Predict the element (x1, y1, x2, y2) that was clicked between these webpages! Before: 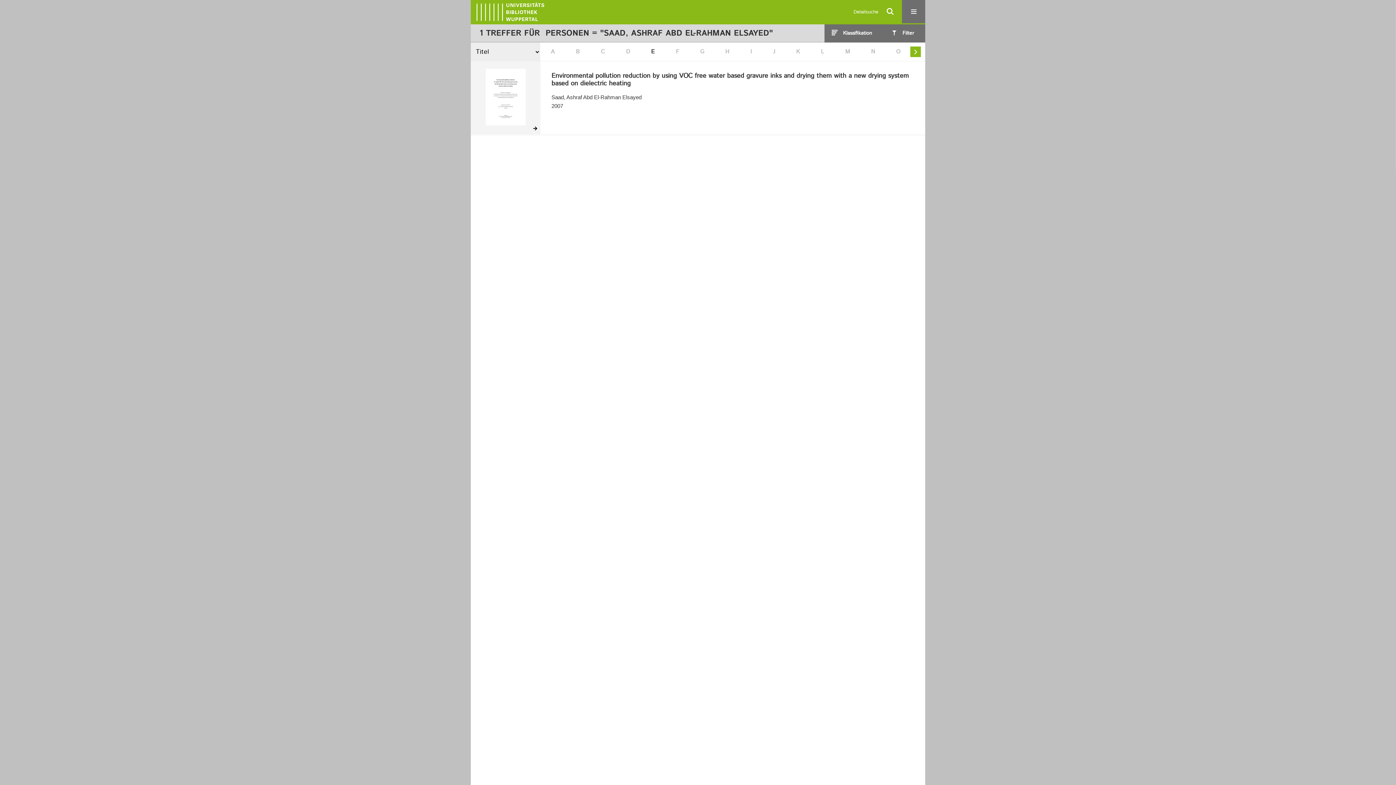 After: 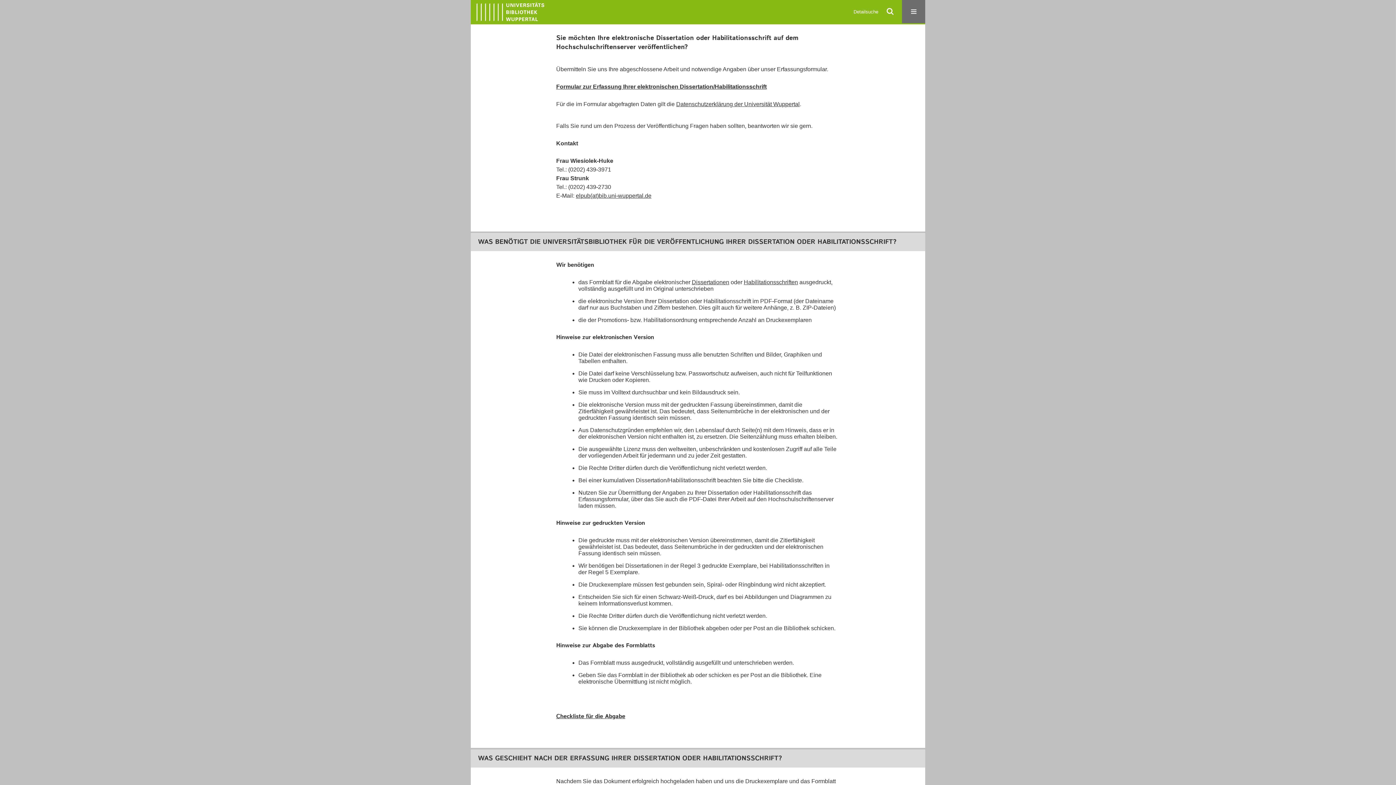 Action: bbox: (476, 0, 544, 22)